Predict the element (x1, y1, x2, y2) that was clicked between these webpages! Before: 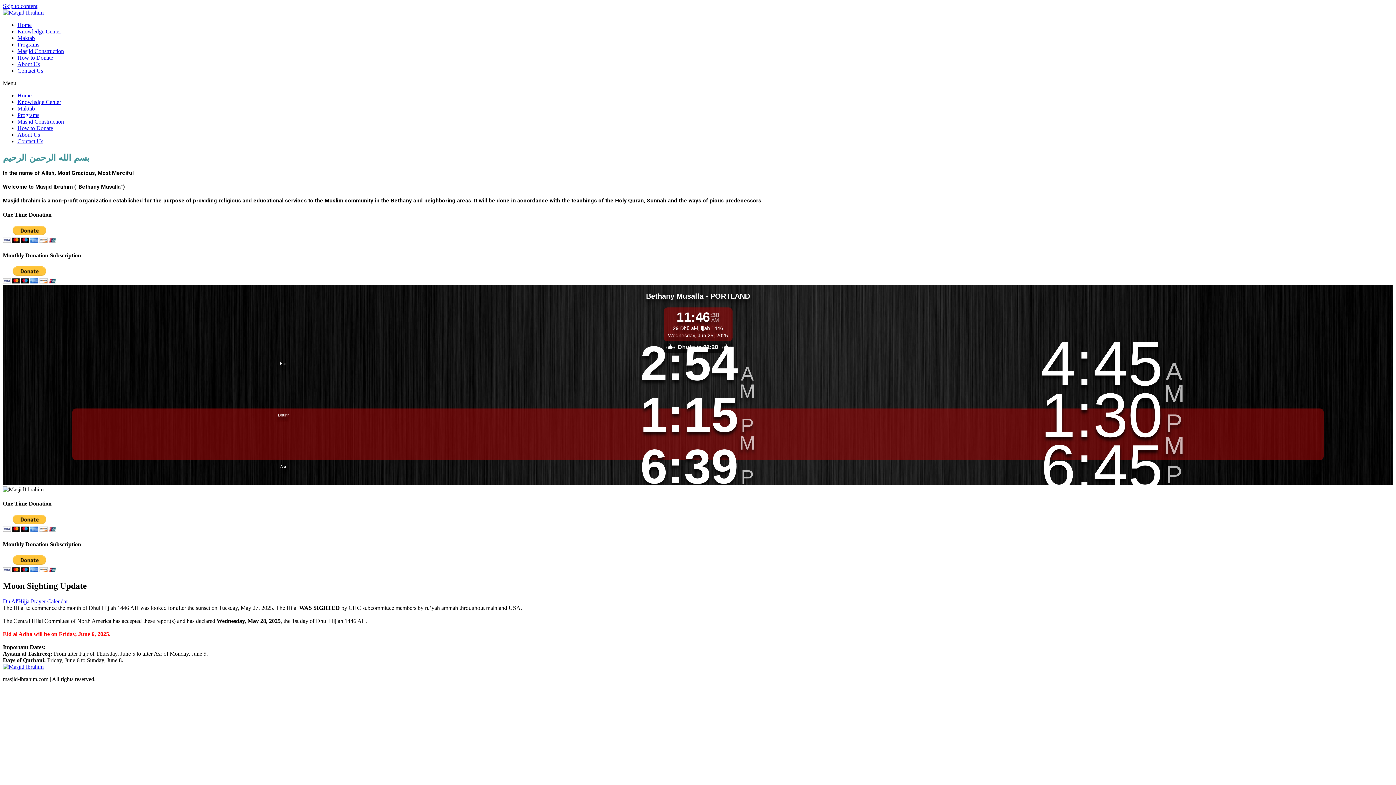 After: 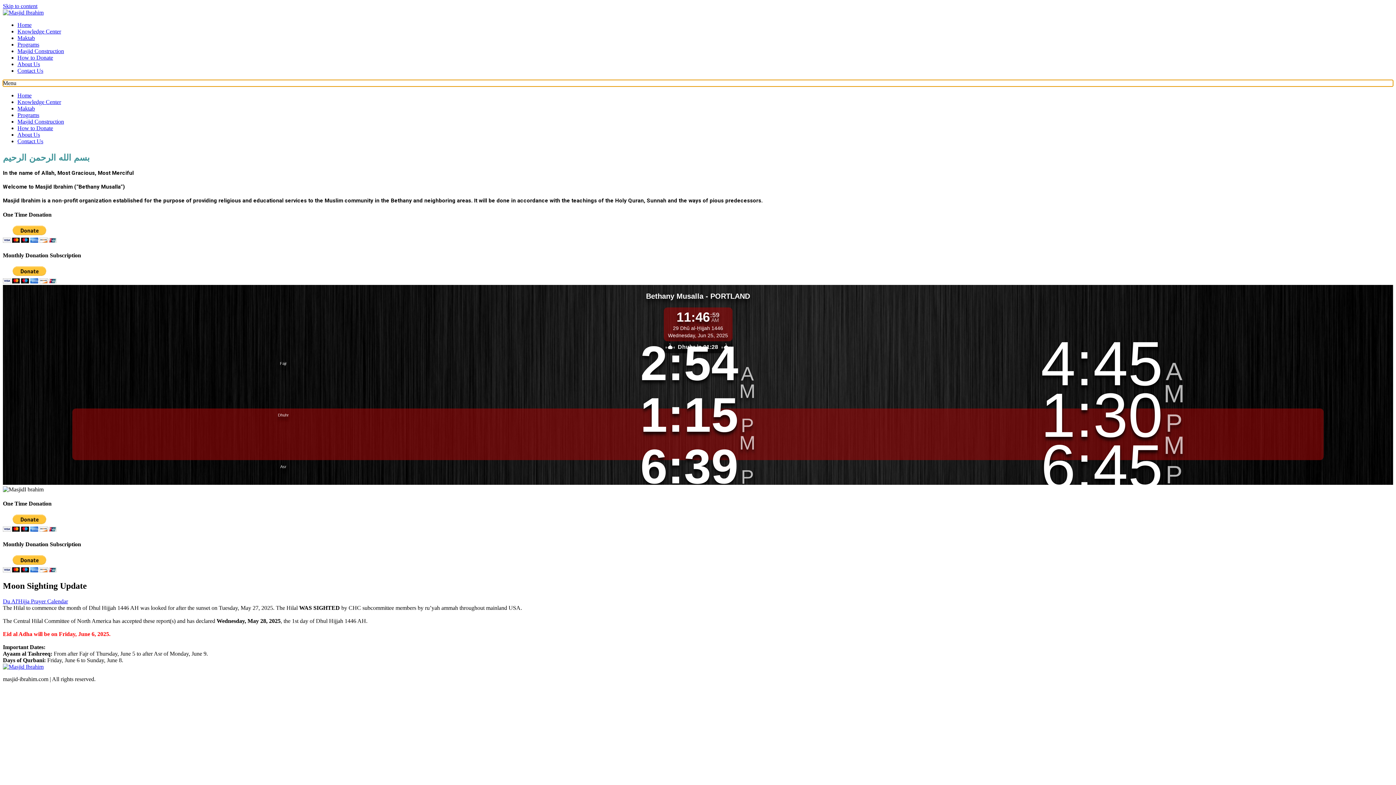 Action: label: Menu bbox: (2, 80, 1393, 86)